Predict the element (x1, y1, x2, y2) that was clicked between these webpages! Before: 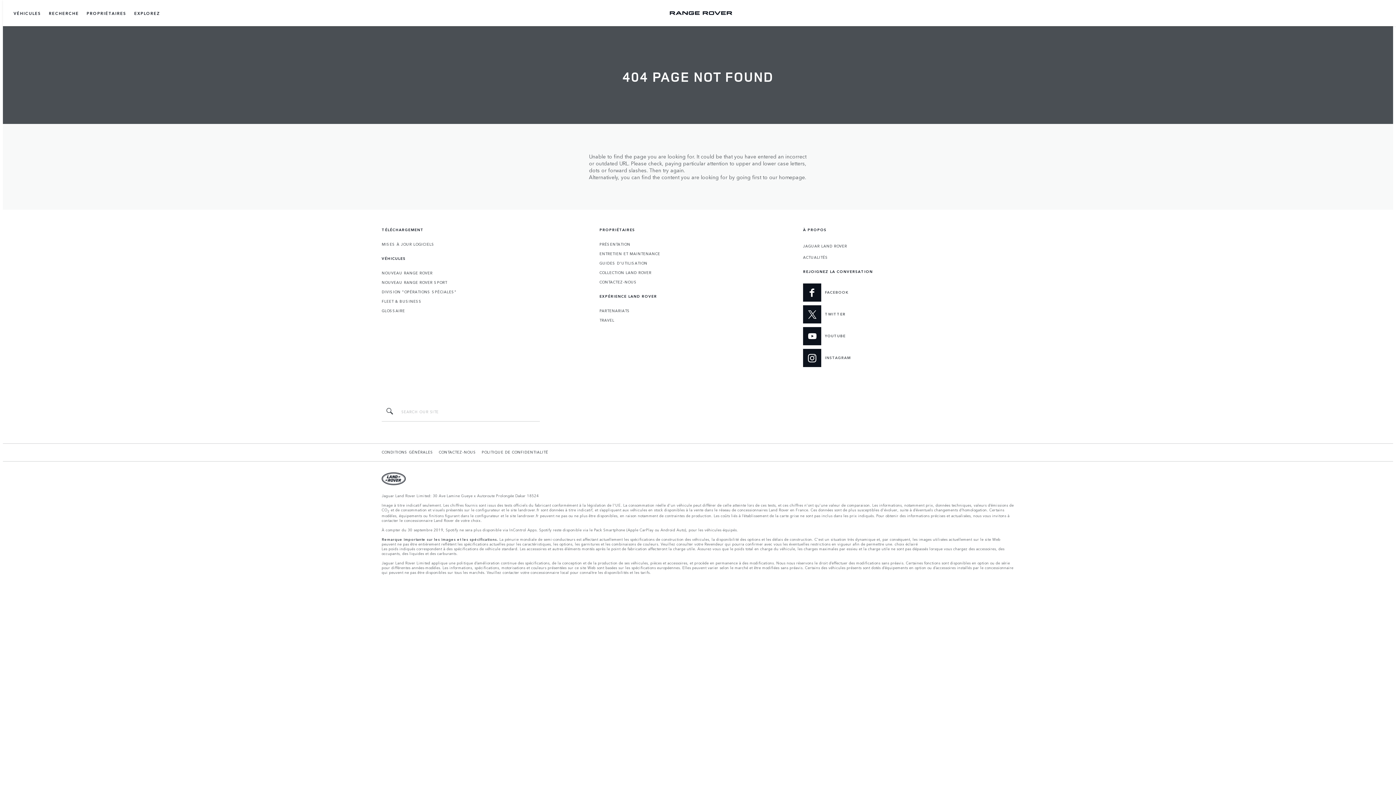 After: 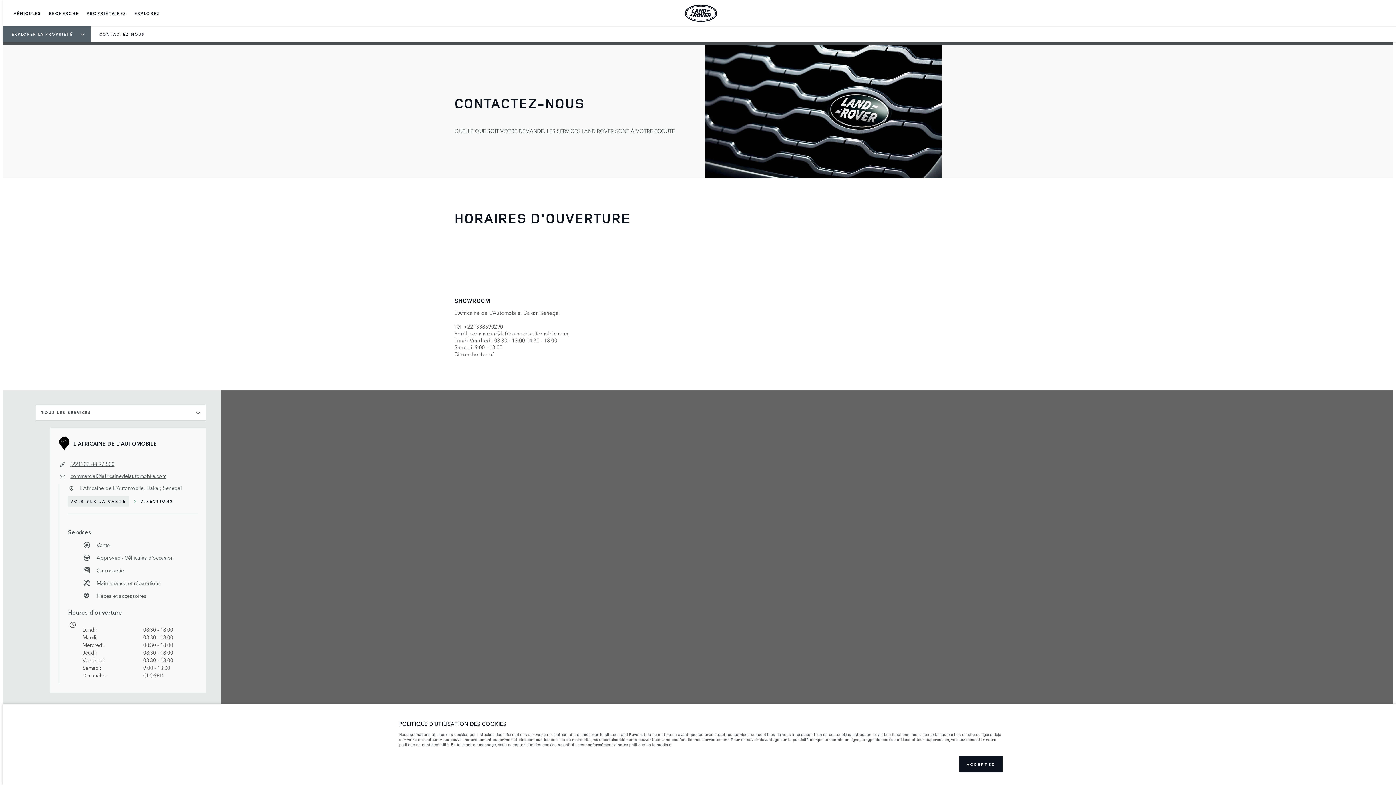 Action: bbox: (599, 279, 637, 285) label: CONTACTEZ-NOUS